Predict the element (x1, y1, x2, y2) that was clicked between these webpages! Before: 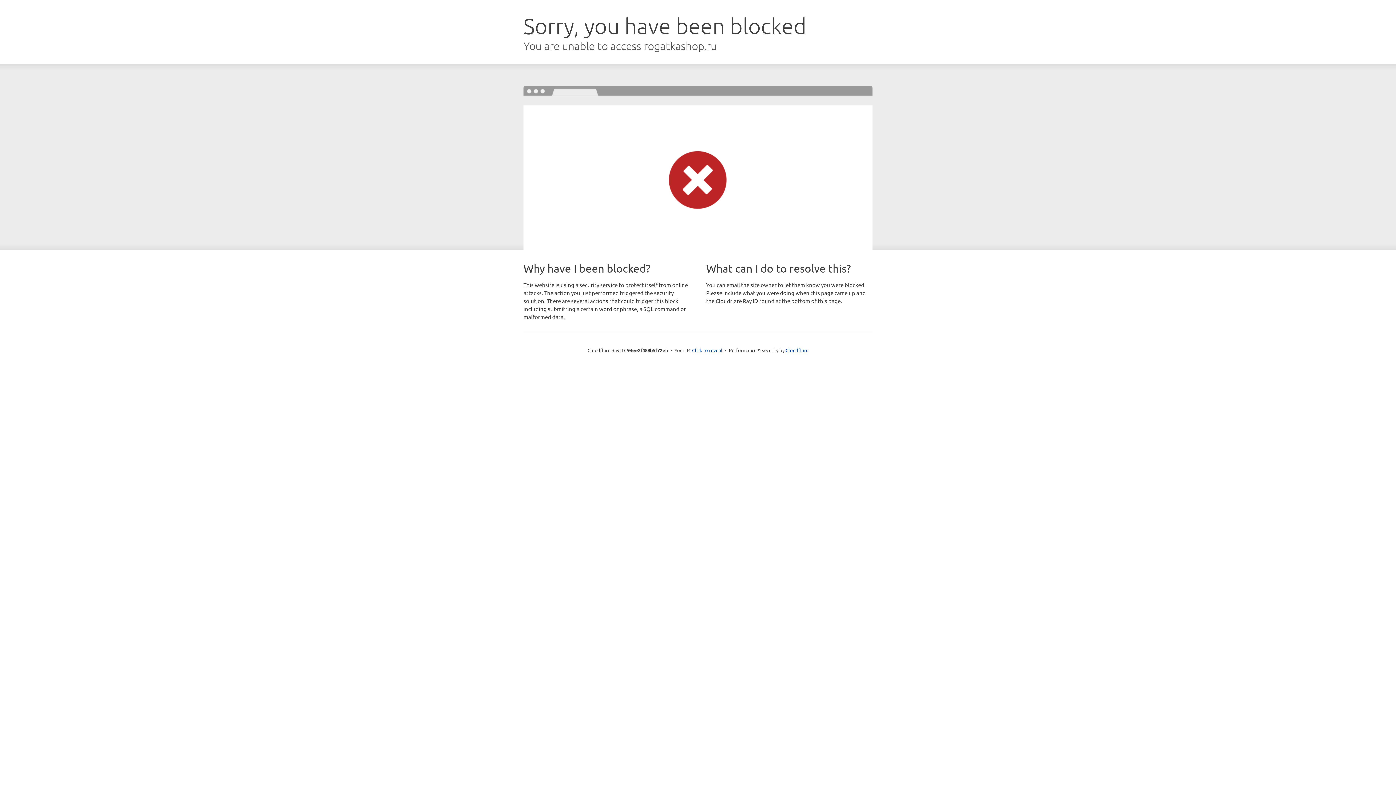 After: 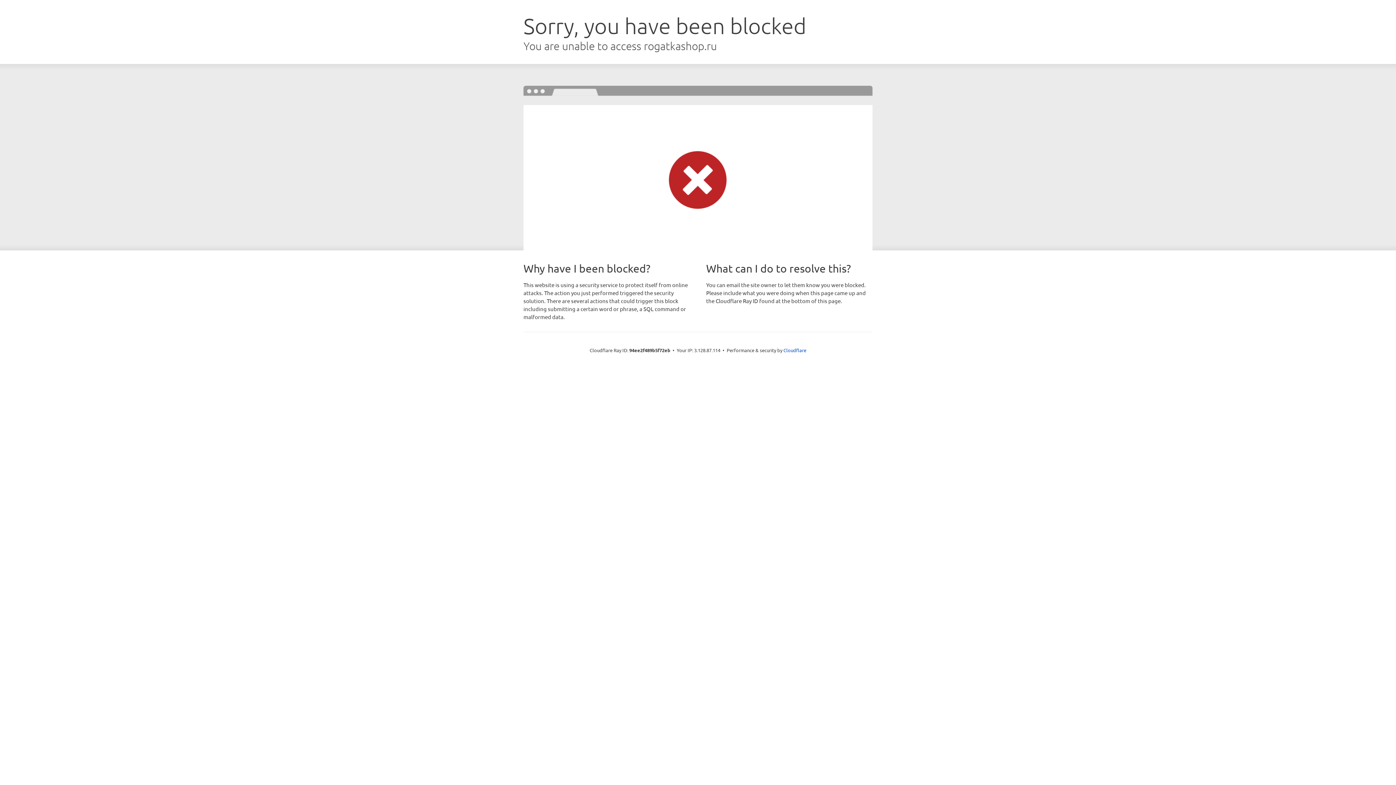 Action: label: Click to reveal bbox: (692, 346, 722, 353)